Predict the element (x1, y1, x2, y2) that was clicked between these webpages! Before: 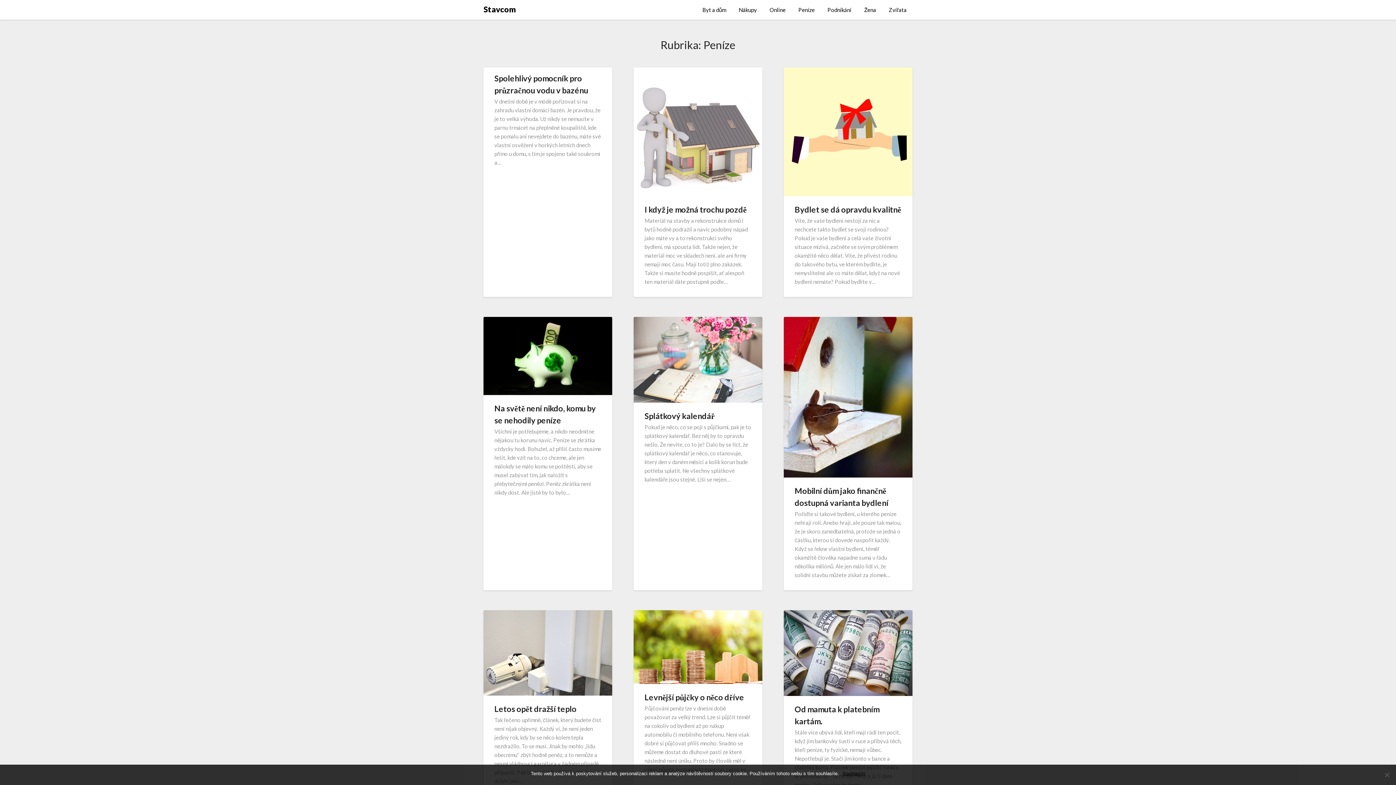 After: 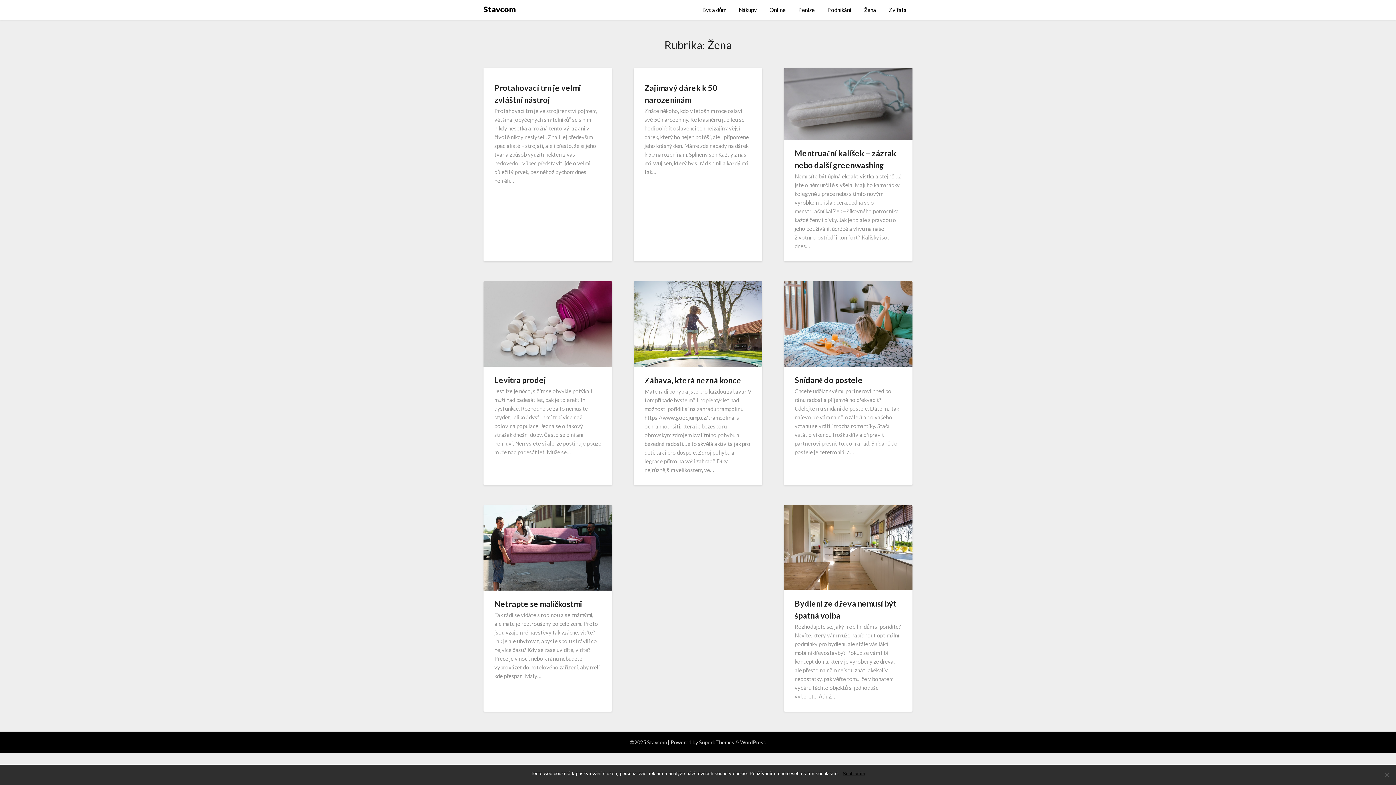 Action: bbox: (858, 0, 882, 19) label: Žena